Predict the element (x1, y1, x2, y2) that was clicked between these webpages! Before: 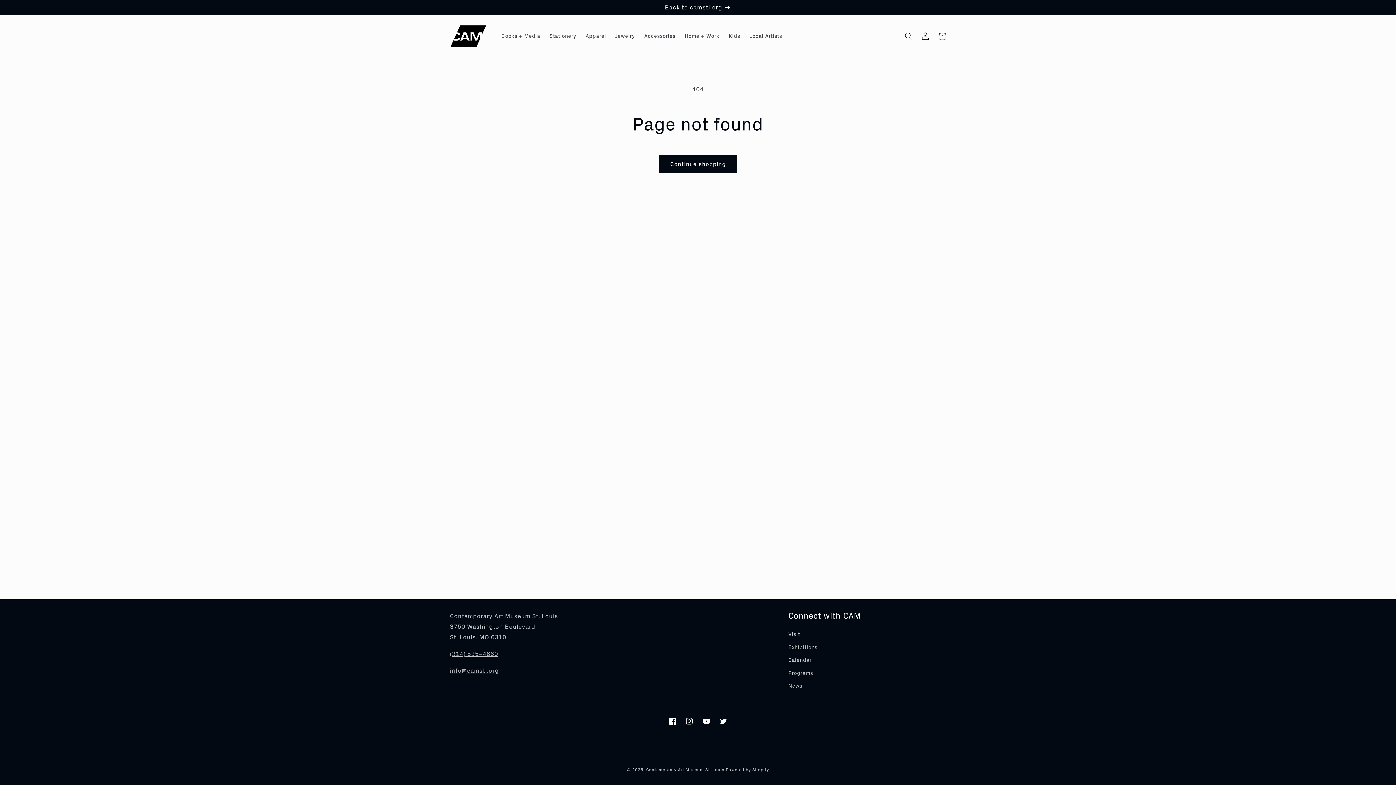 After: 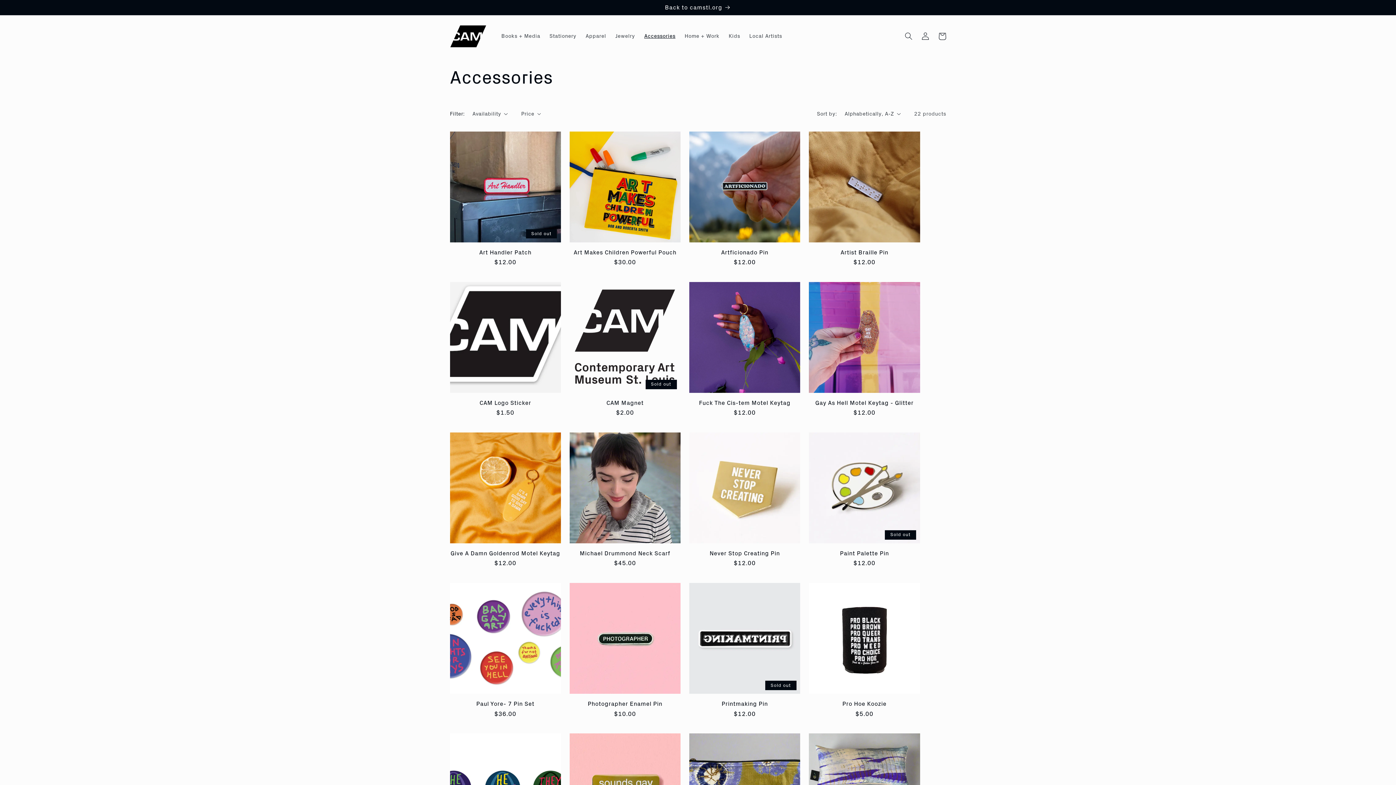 Action: bbox: (639, 28, 680, 44) label: Accessories